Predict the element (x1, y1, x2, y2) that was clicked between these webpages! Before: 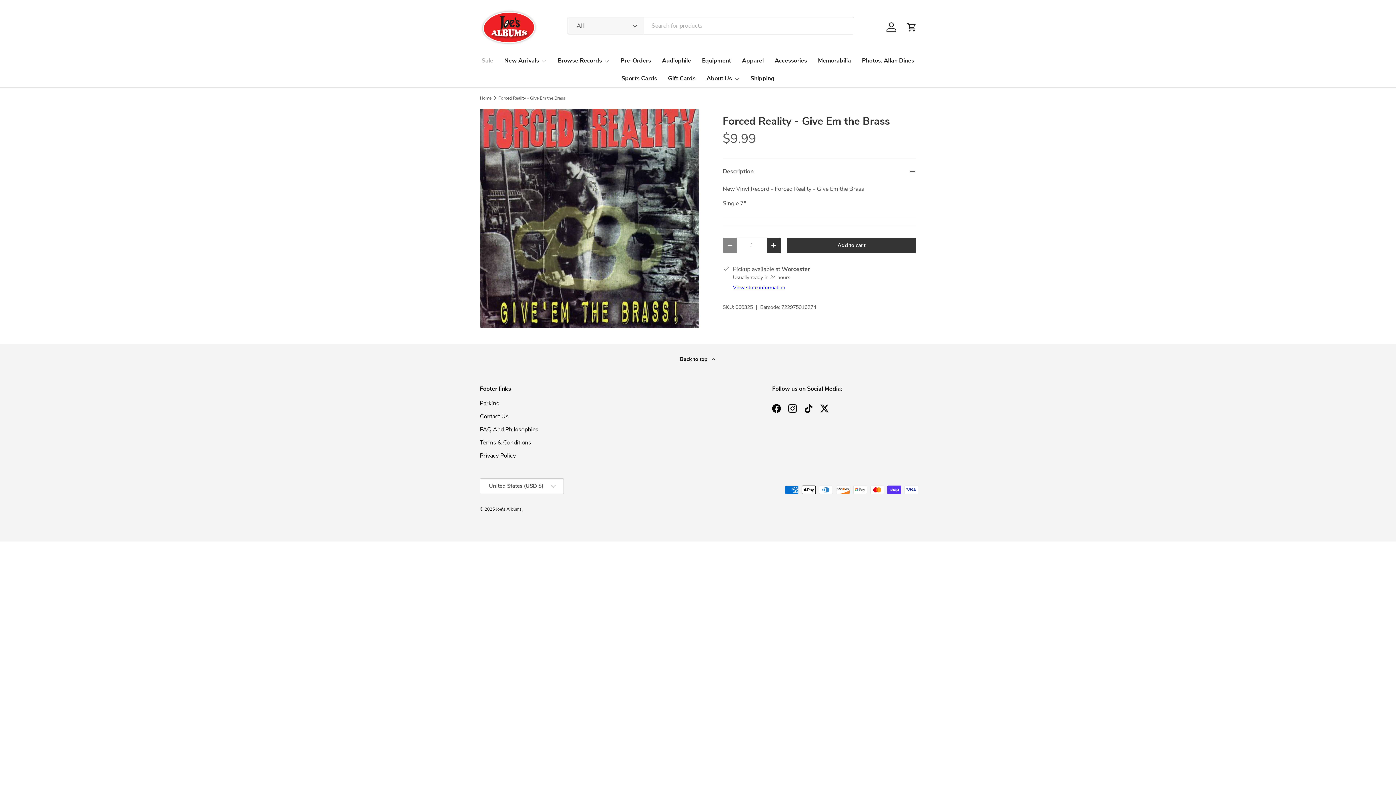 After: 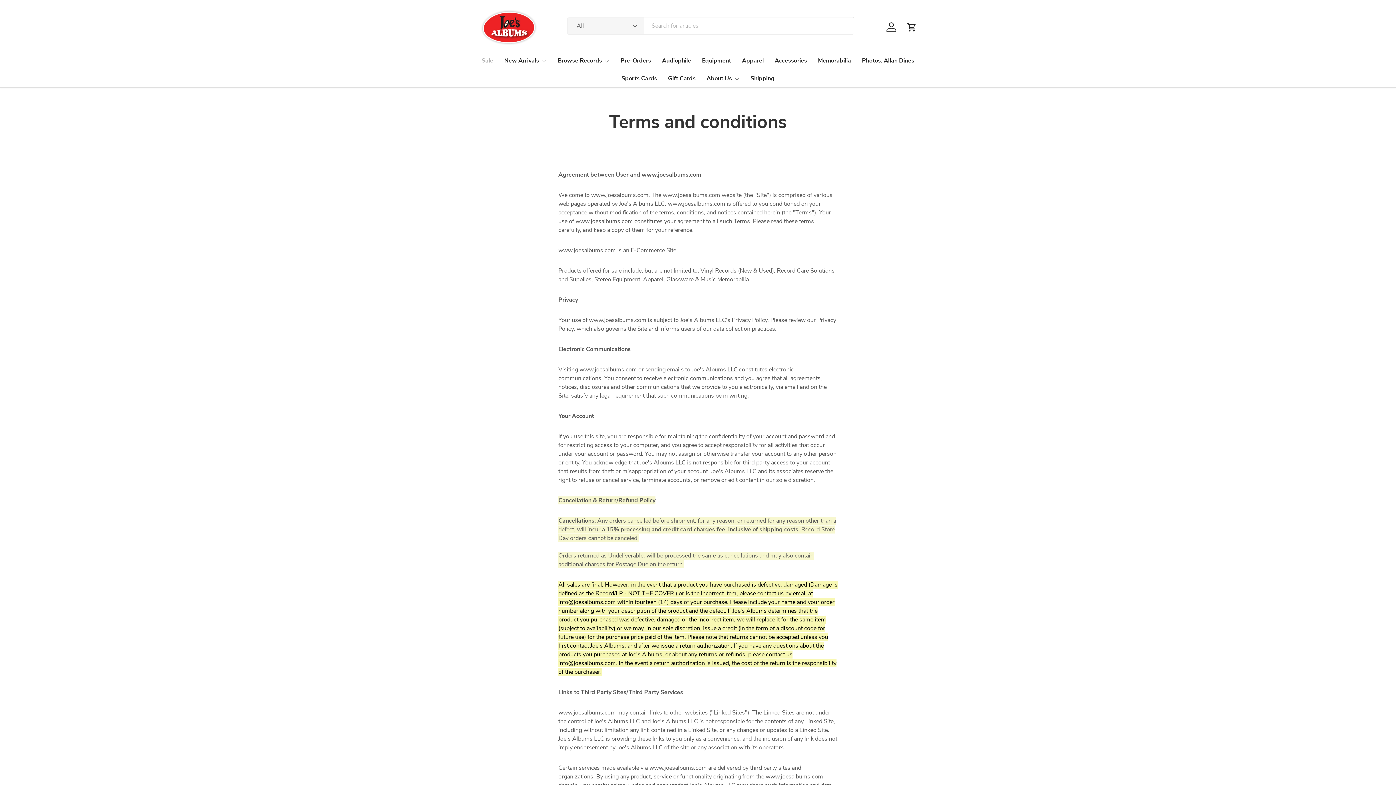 Action: bbox: (480, 438, 531, 446) label: Terms & Conditions